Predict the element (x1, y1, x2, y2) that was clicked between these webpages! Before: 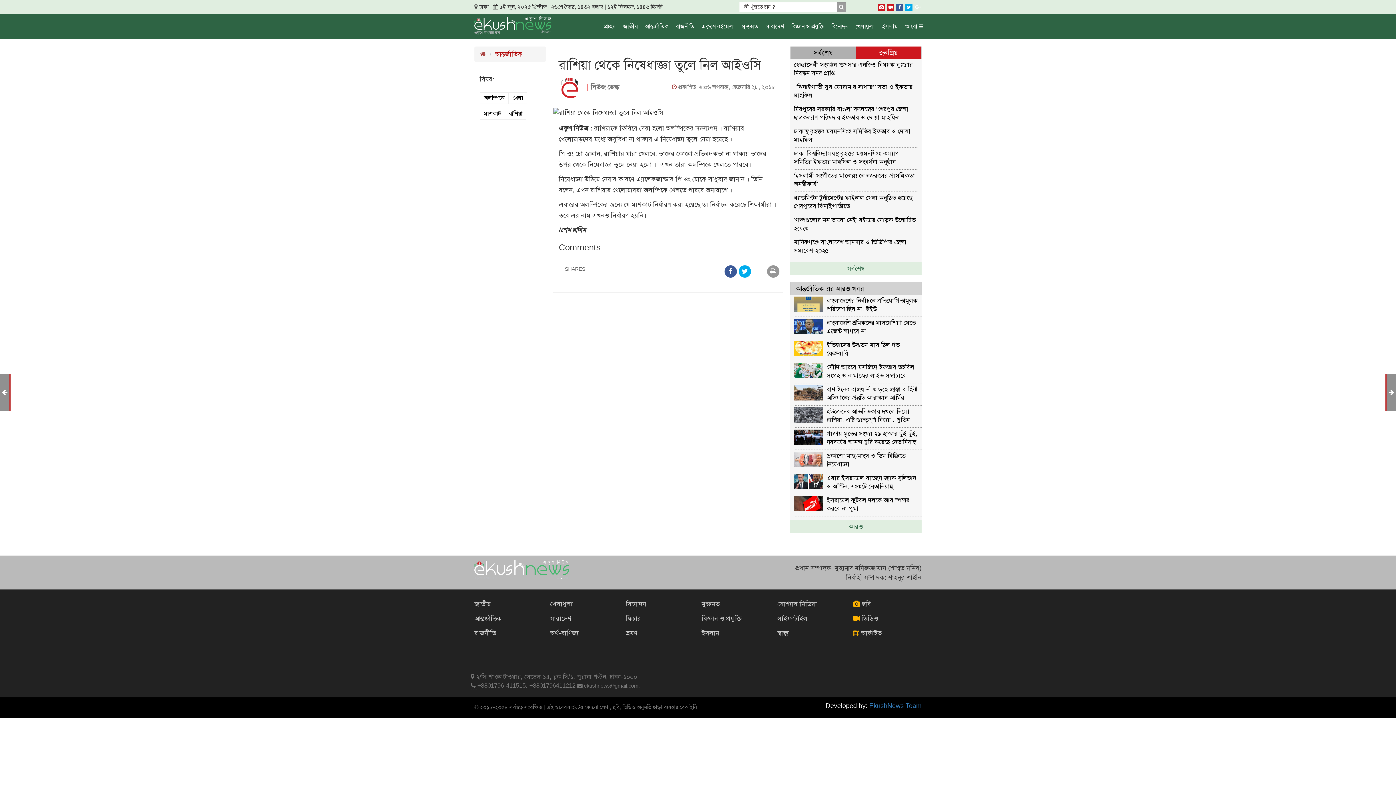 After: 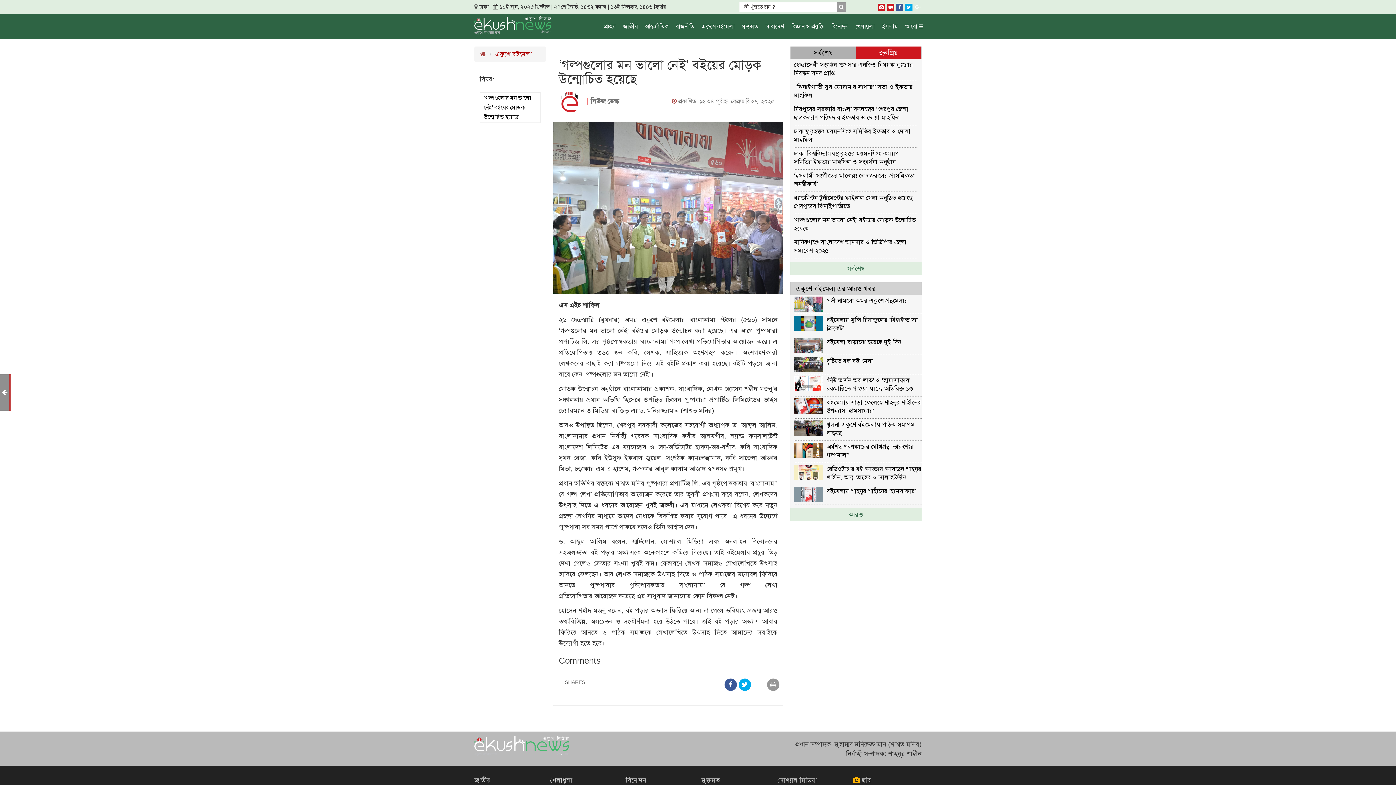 Action: label: ‘গল্পগুলোর মন ভালো নেই’ বইয়ের মোড়ক উন্মোচিত হয়েছে bbox: (794, 216, 918, 232)